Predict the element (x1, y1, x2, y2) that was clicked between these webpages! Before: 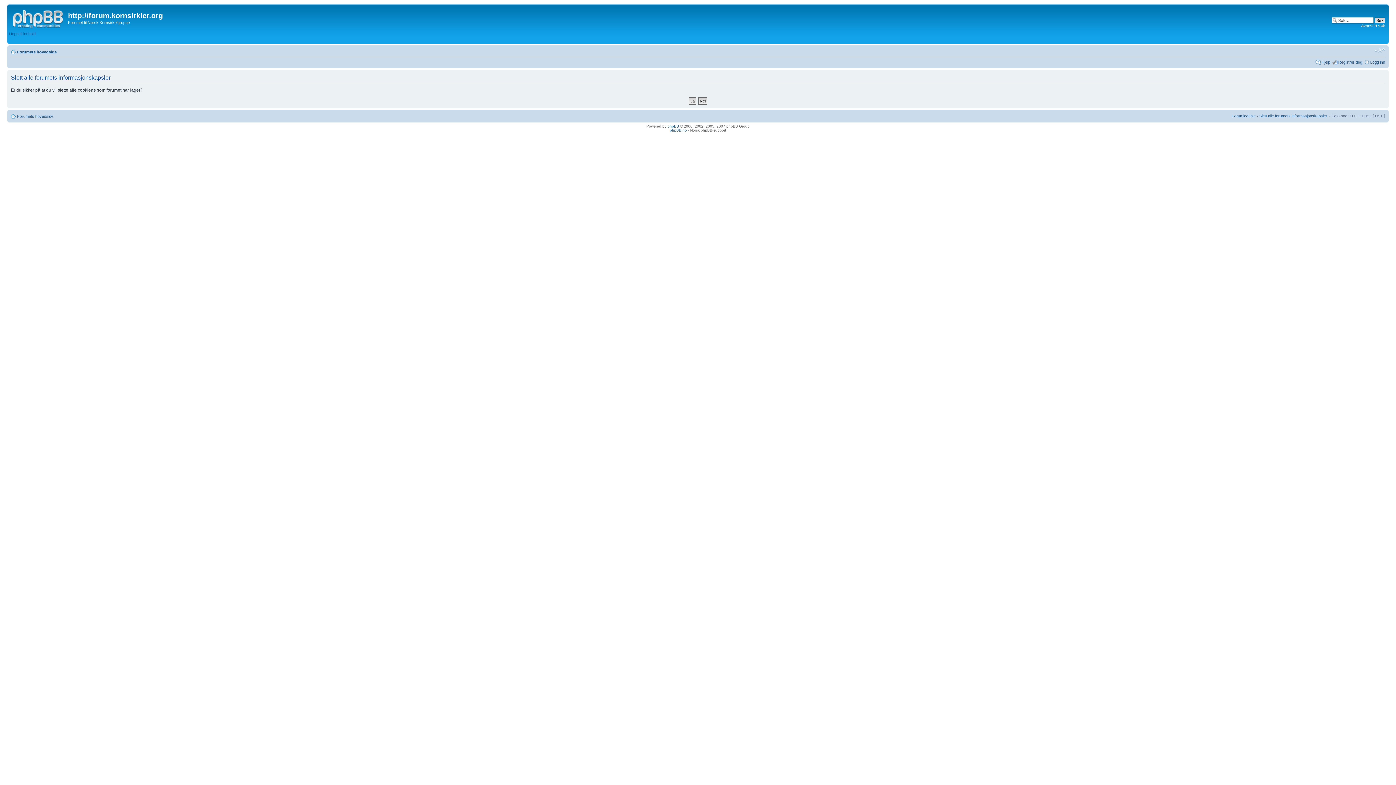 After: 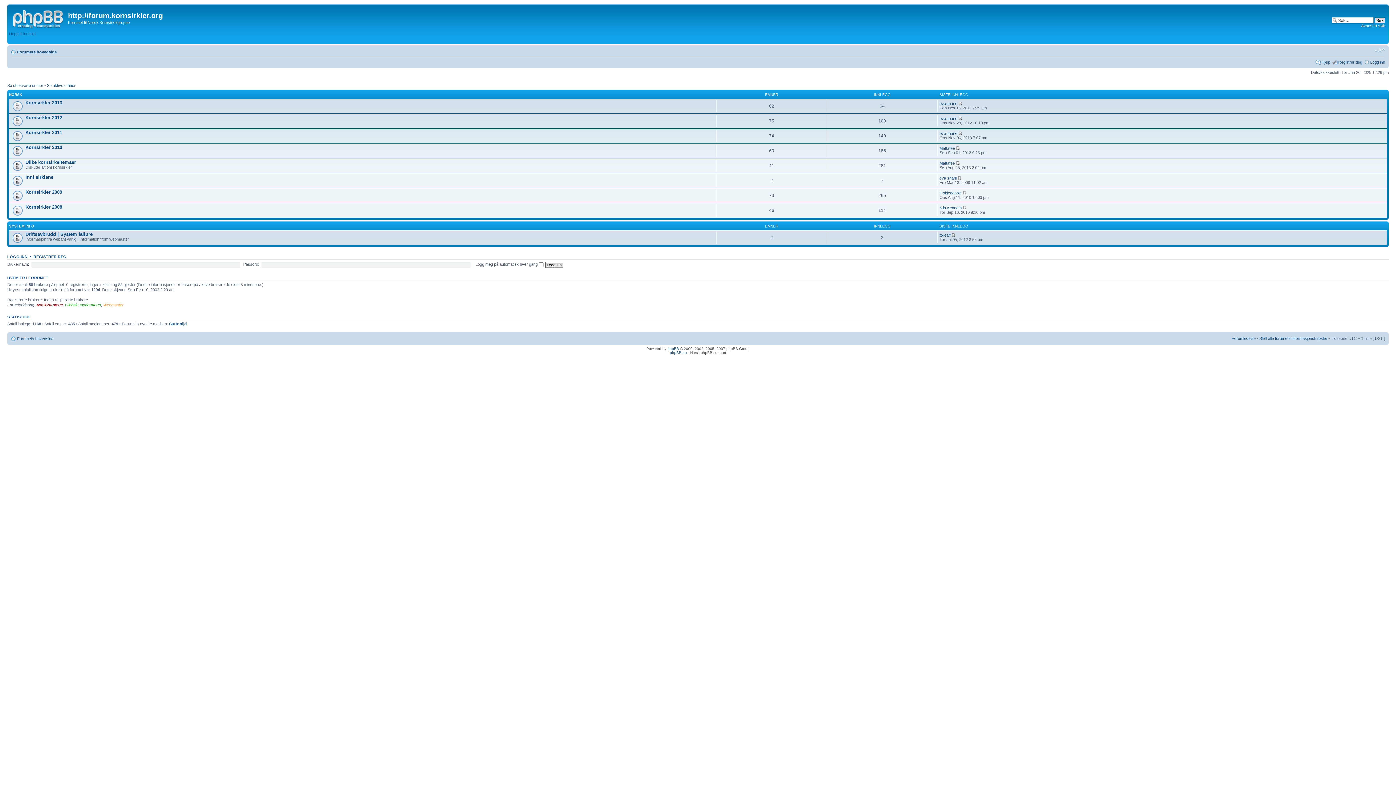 Action: bbox: (17, 49, 56, 54) label: Forumets hovedside